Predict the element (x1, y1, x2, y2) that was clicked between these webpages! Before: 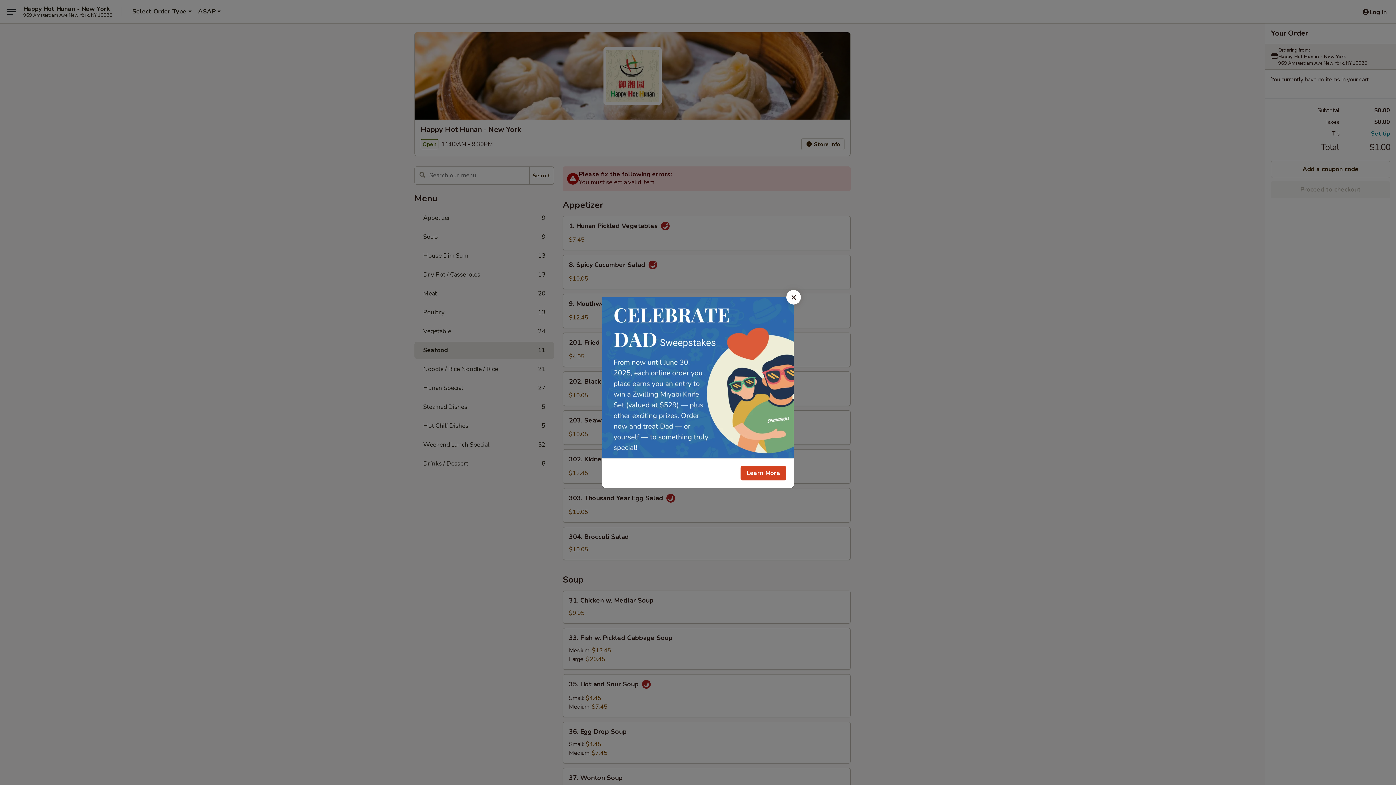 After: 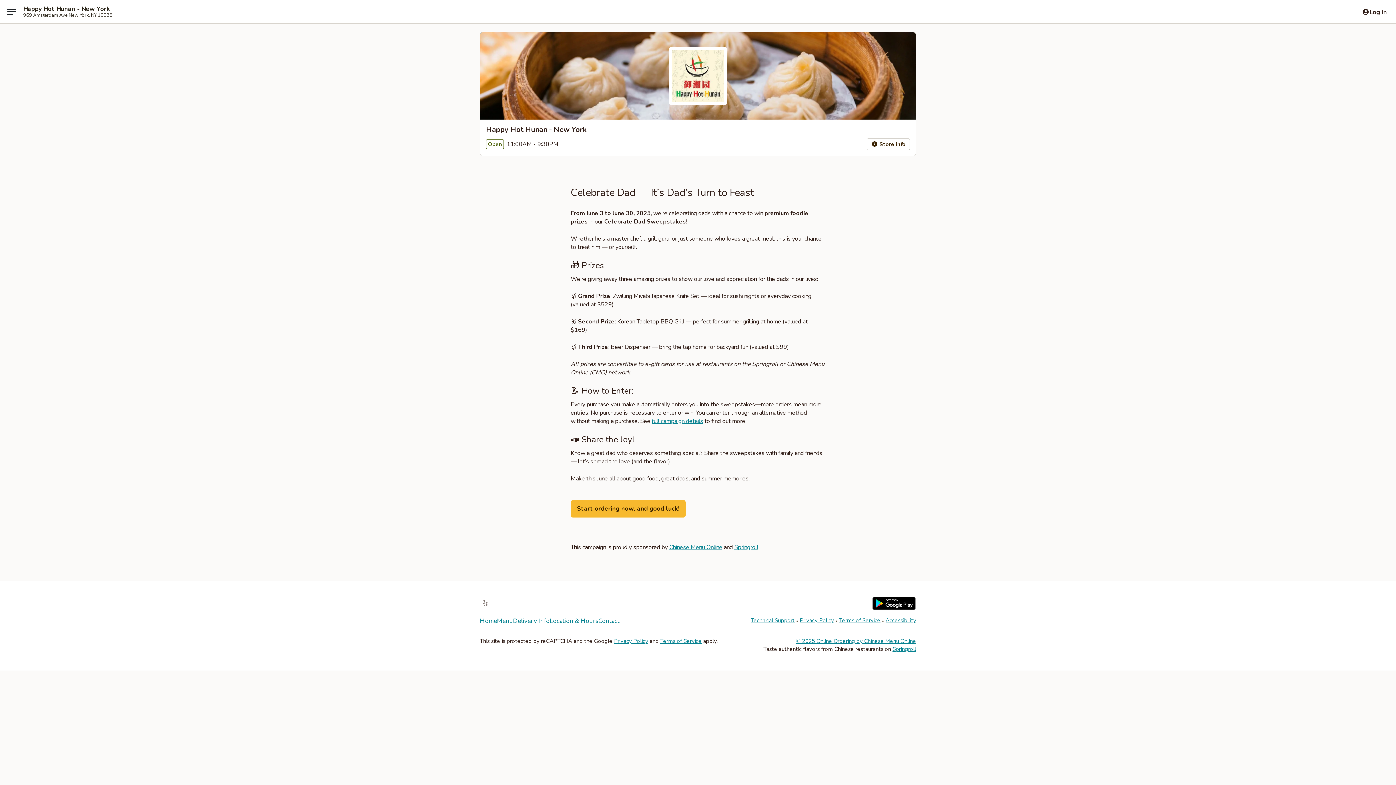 Action: label: Learn More bbox: (740, 466, 786, 480)